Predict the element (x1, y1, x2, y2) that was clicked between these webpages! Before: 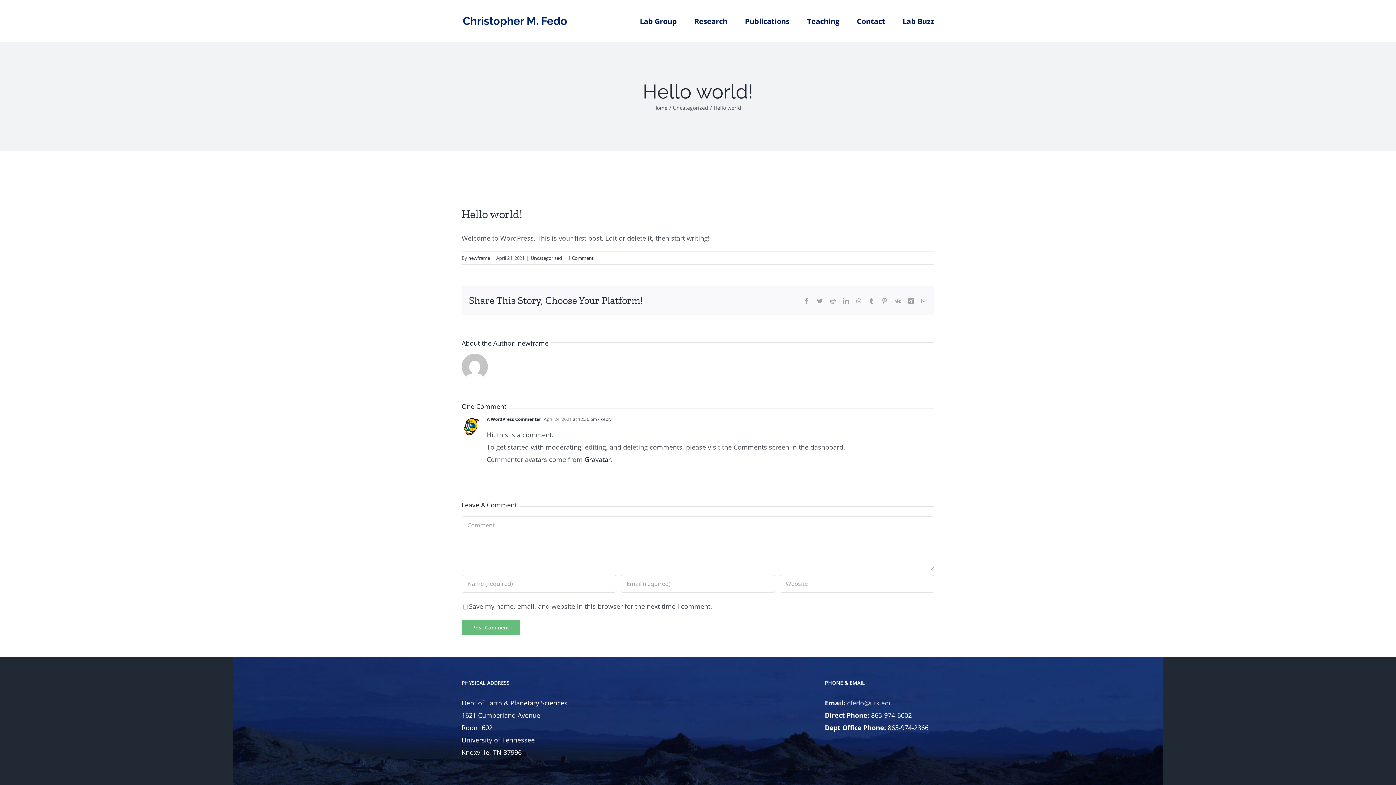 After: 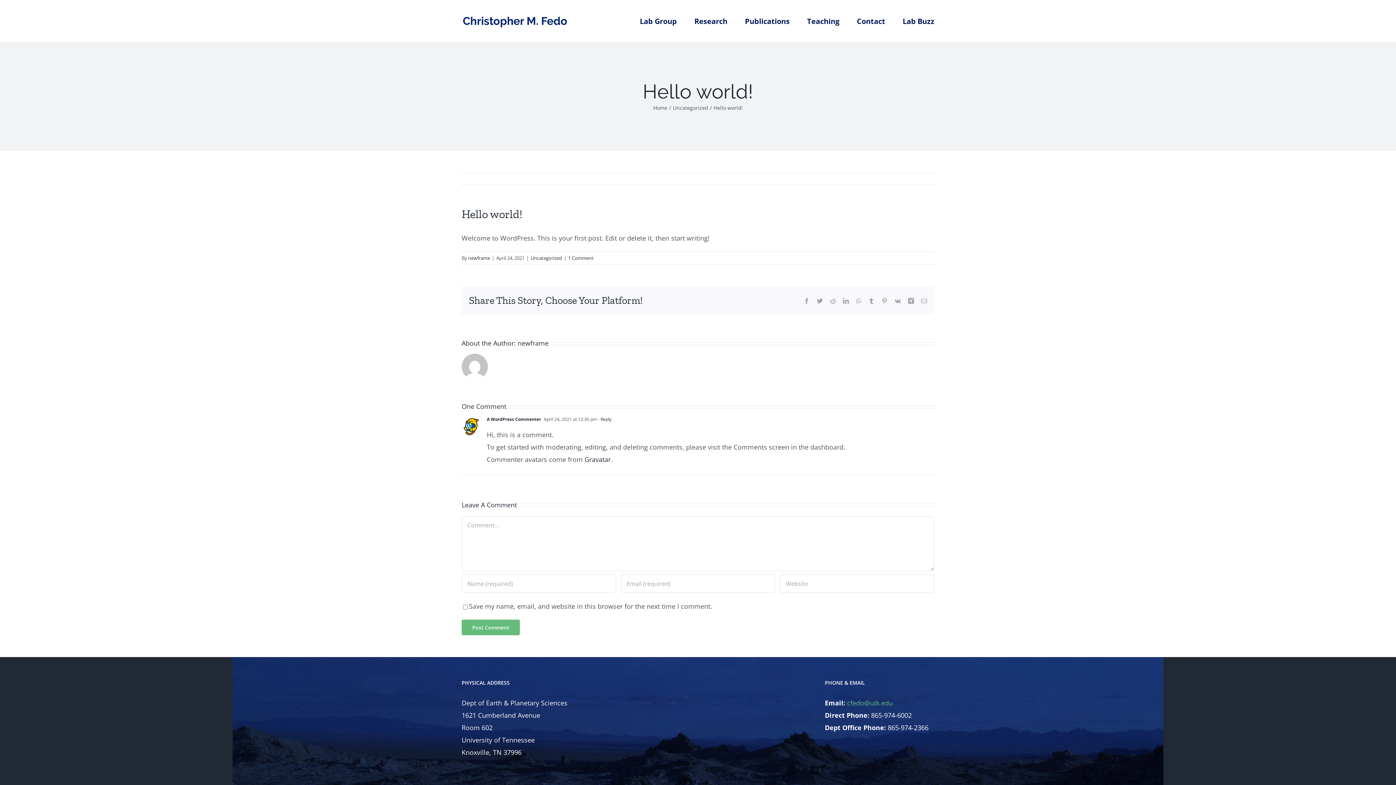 Action: bbox: (847, 698, 893, 707) label: cfedo@utk.edu